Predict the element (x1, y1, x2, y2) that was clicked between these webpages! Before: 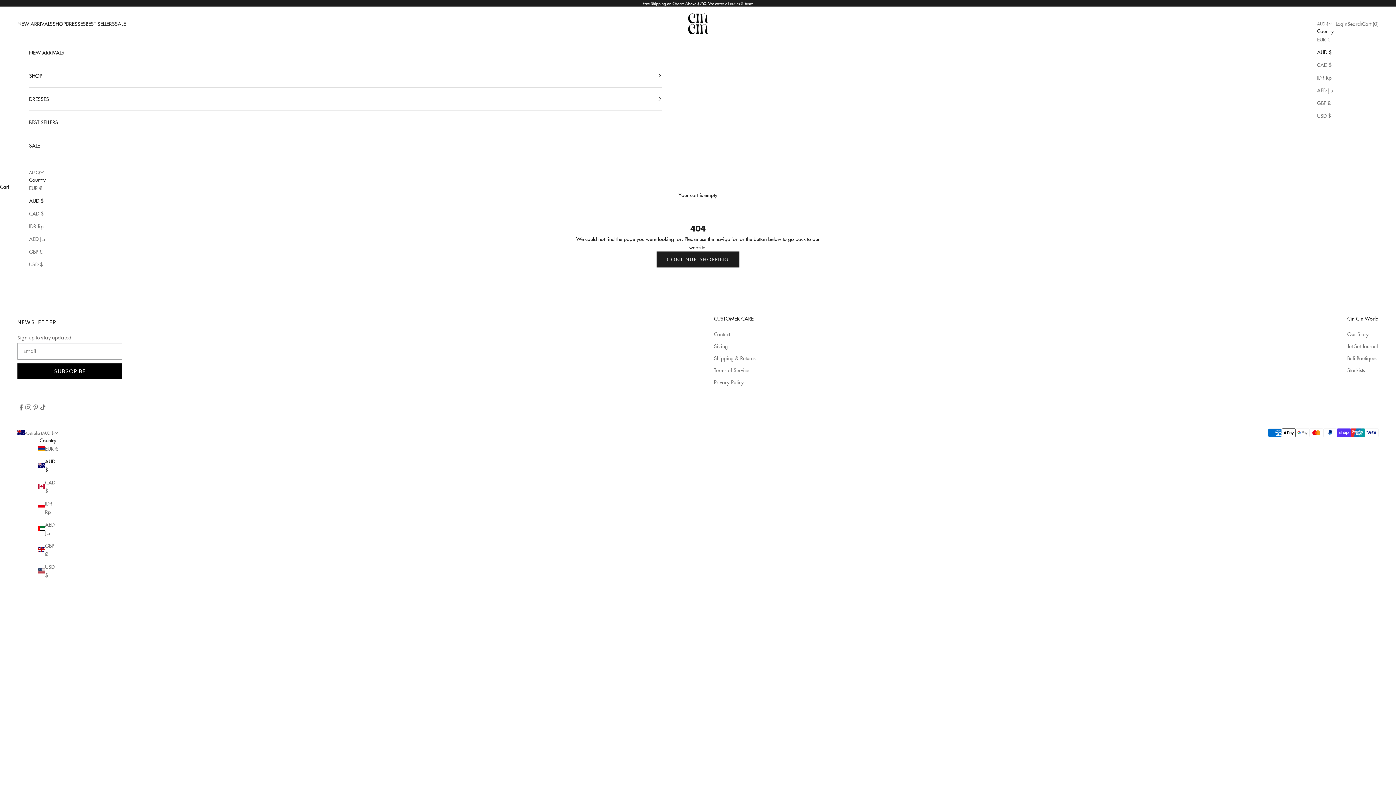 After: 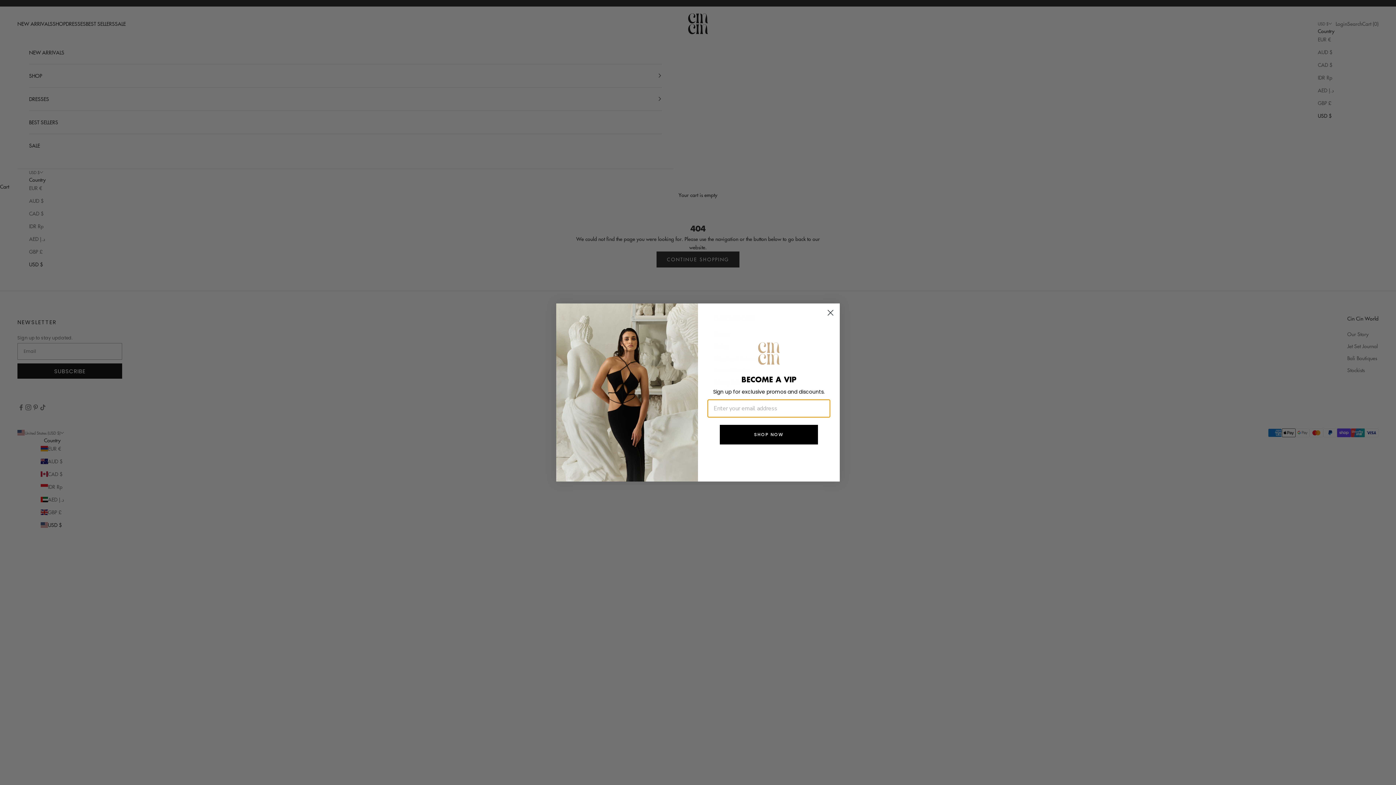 Action: label: USD $ bbox: (1317, 111, 1334, 120)